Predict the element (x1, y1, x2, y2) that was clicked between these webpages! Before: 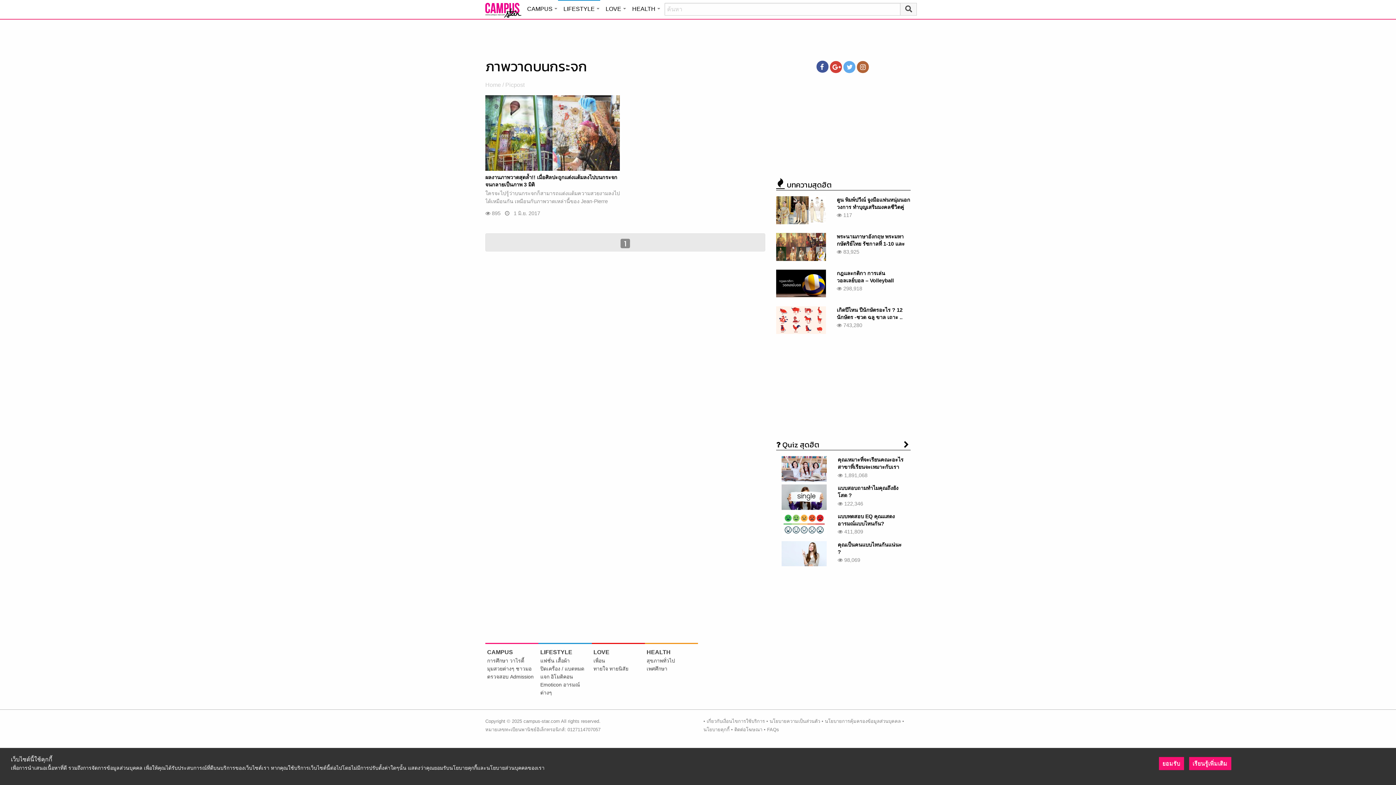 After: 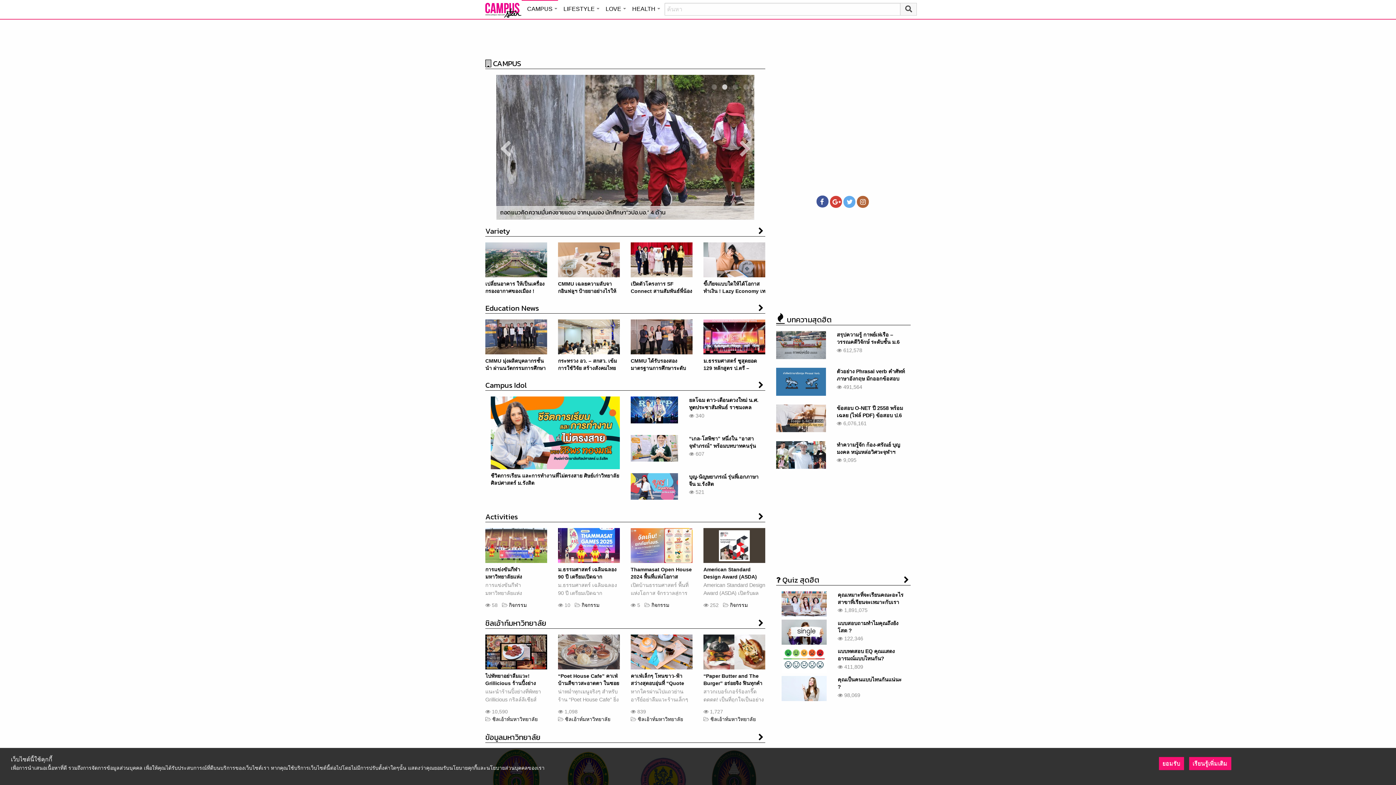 Action: label: CAMPUS bbox: (487, 649, 513, 655)